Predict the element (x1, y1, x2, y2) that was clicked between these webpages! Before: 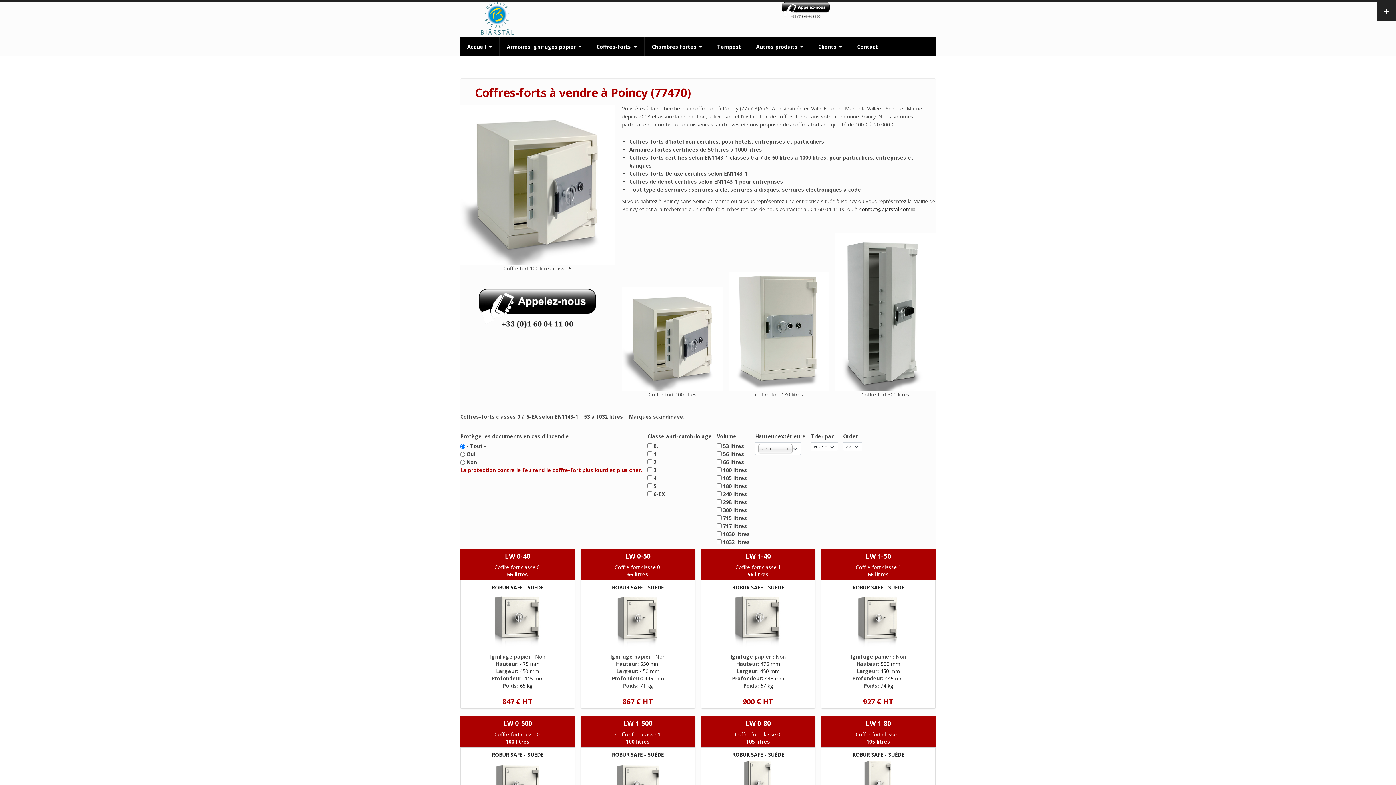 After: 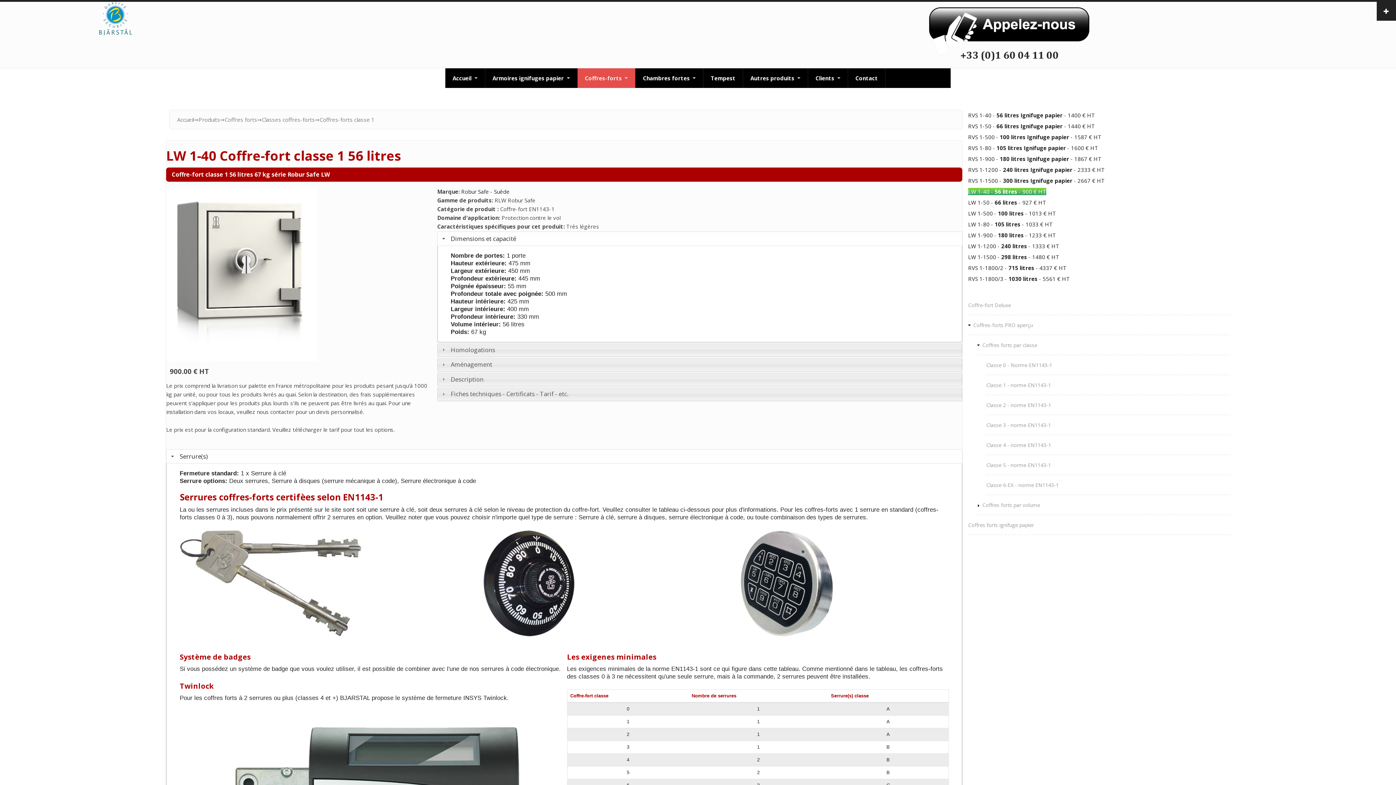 Action: bbox: (743, 699, 773, 706) label: 900 € HT